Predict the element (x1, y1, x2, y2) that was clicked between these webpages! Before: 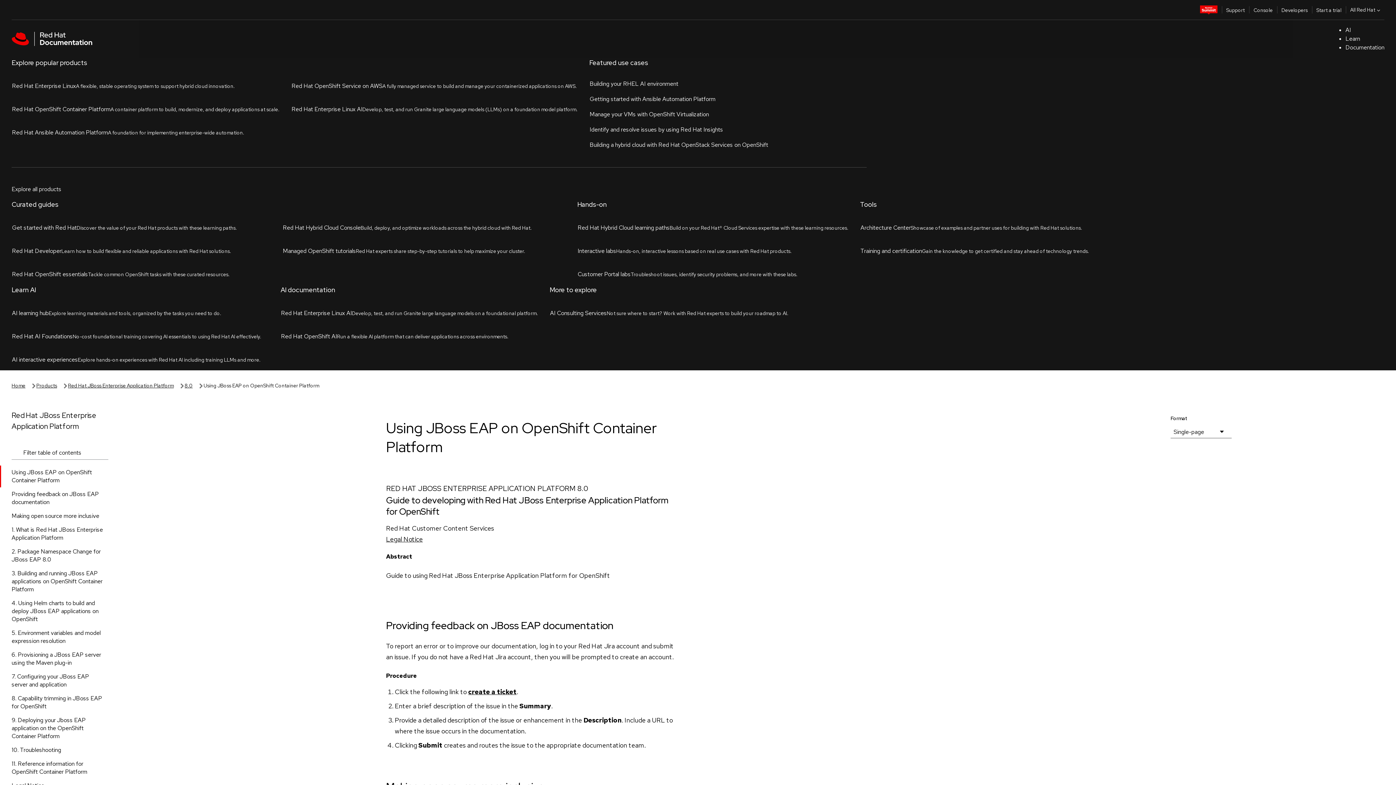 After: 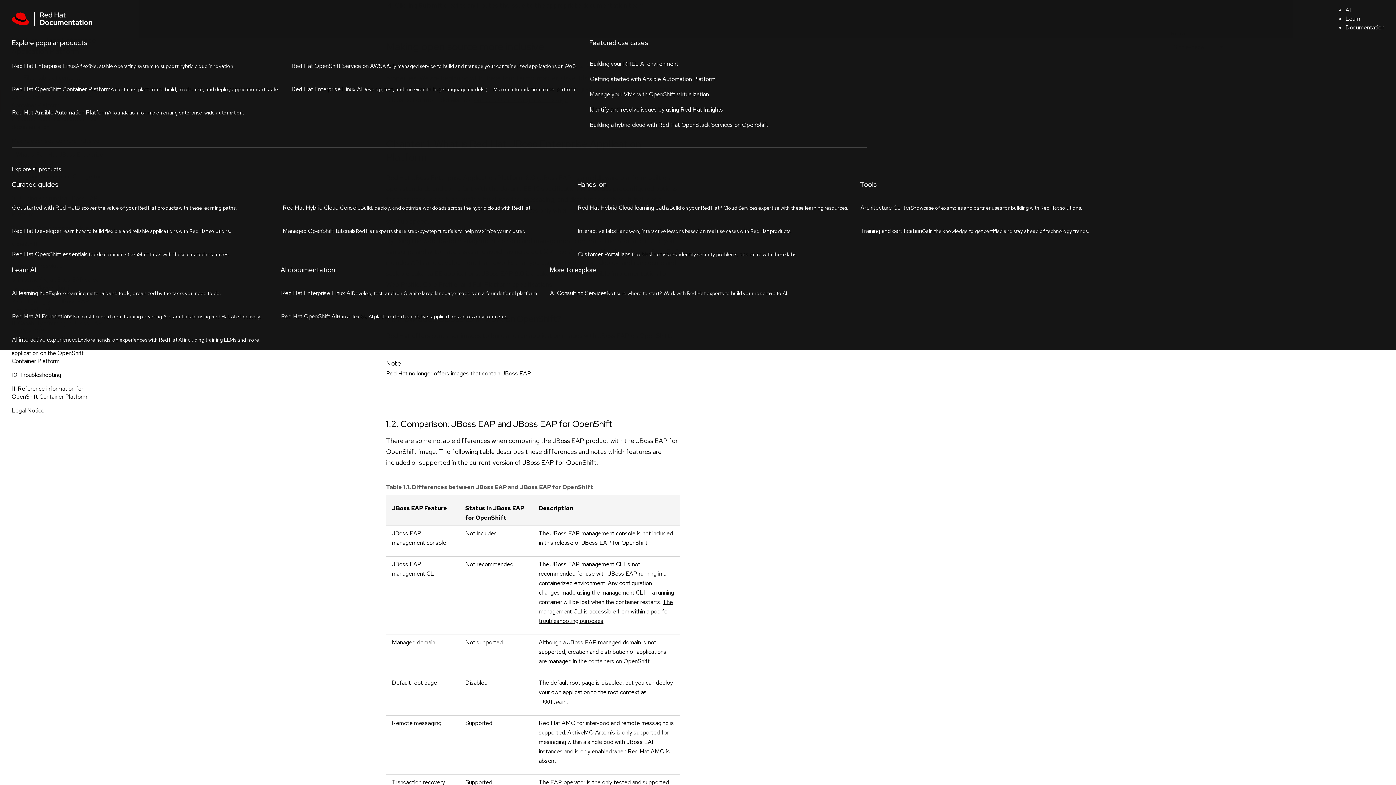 Action: bbox: (0, 185, 120, 198) label: Making open source more inclusive